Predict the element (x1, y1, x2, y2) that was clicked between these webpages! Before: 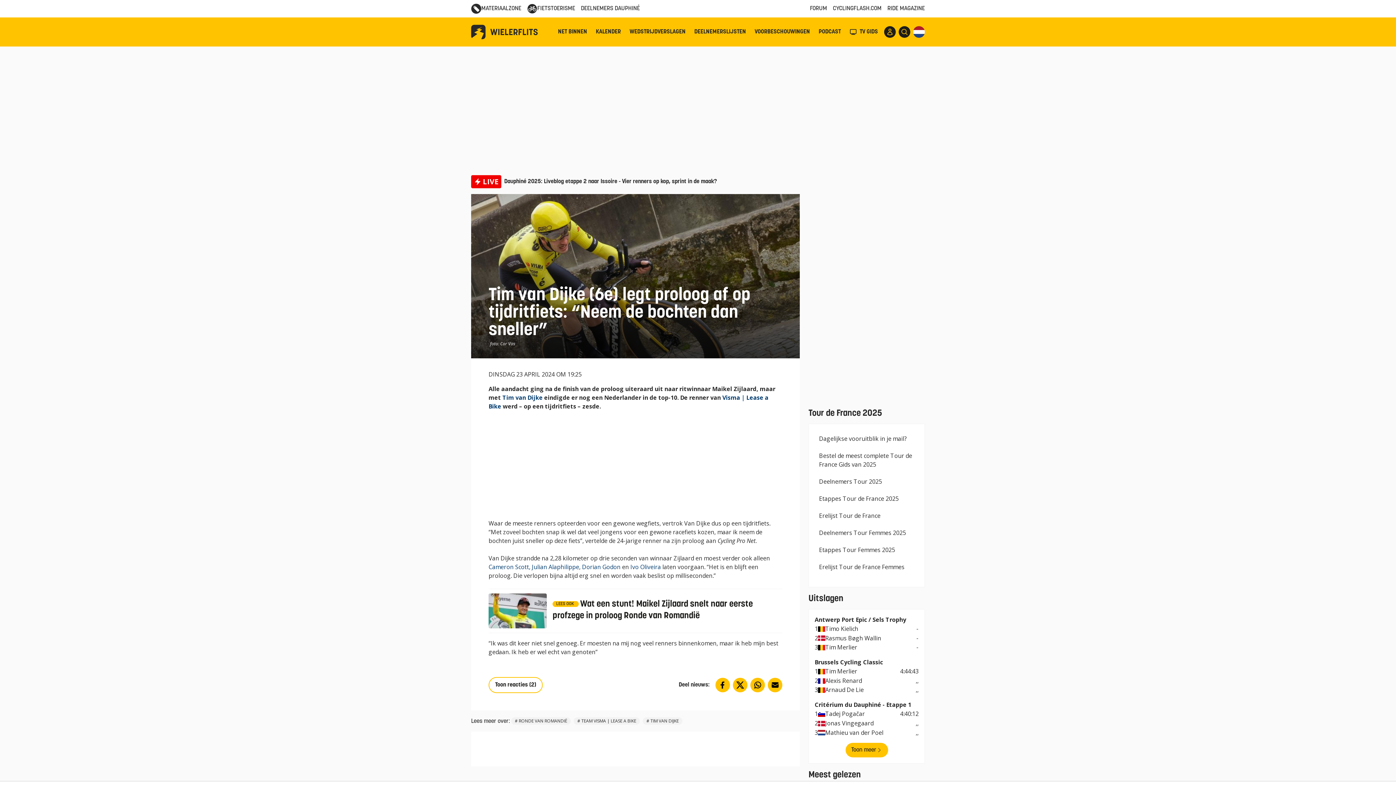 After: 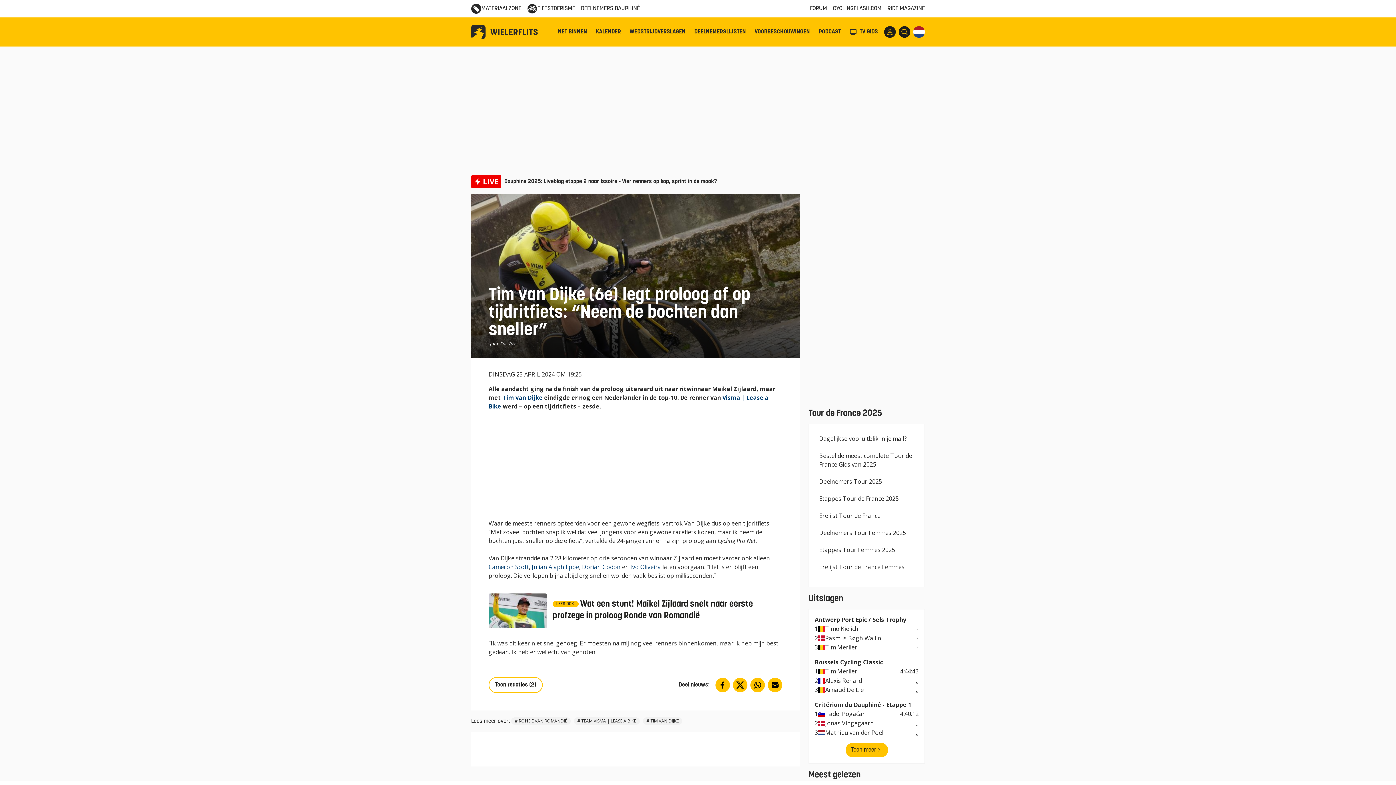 Action: bbox: (715, 678, 730, 692)